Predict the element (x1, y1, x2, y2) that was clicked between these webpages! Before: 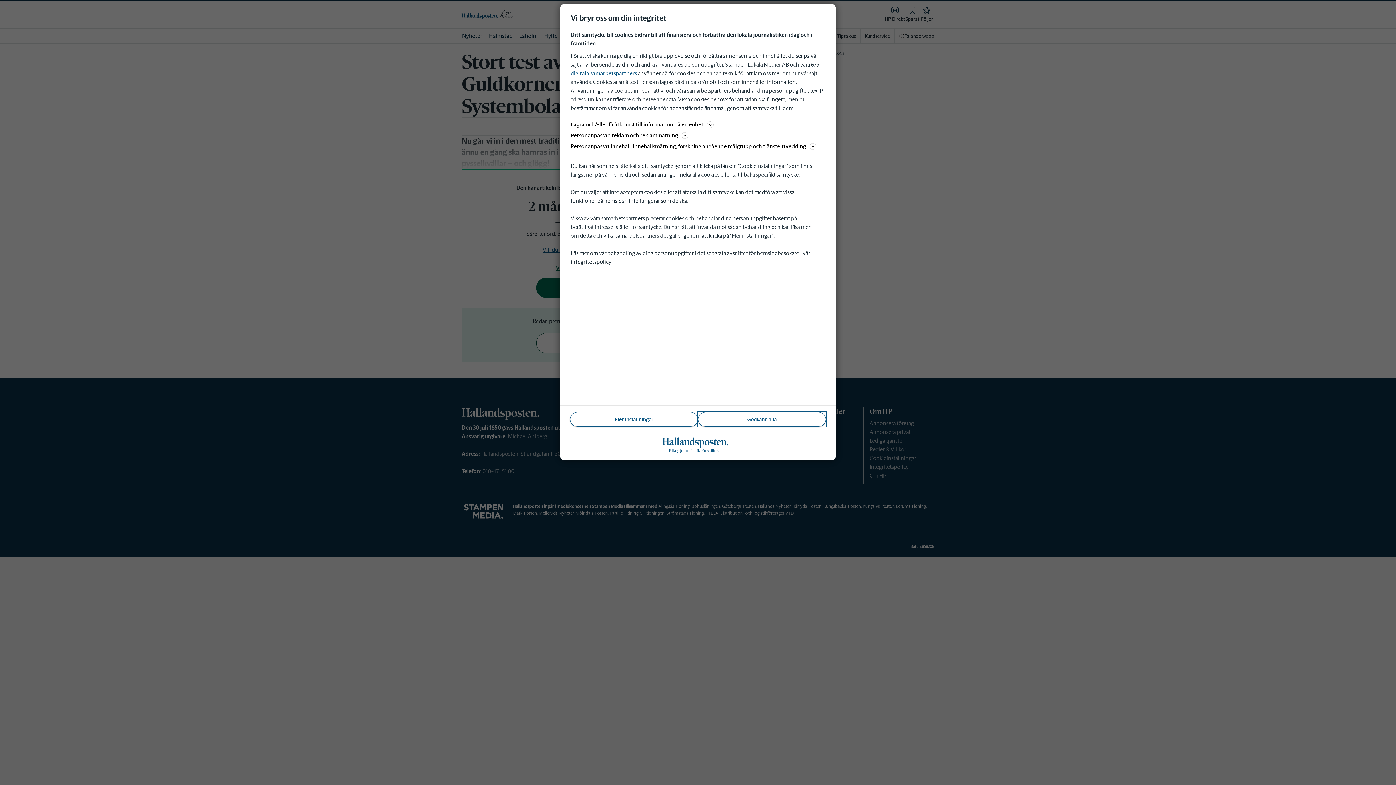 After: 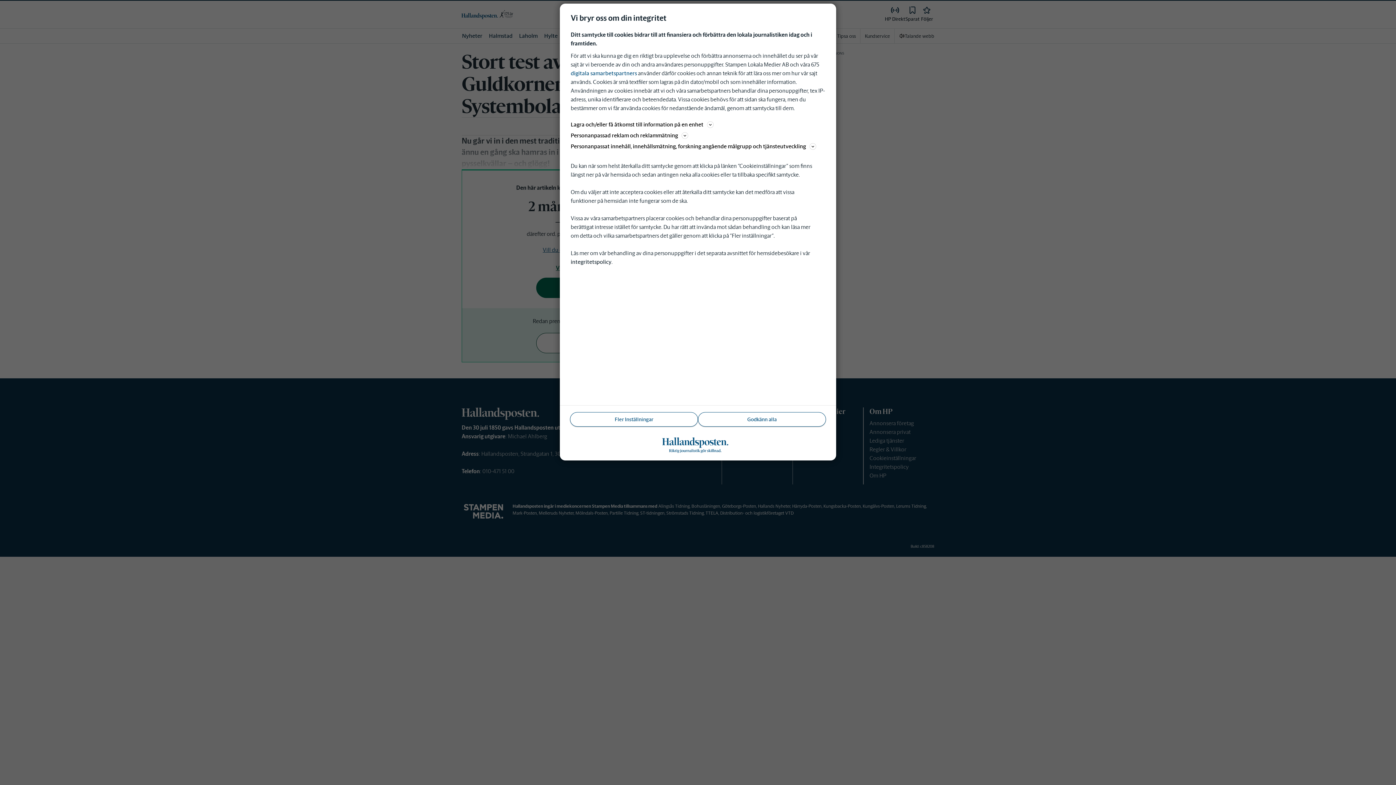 Action: bbox: (570, 258, 611, 265) label: integritetspolicy